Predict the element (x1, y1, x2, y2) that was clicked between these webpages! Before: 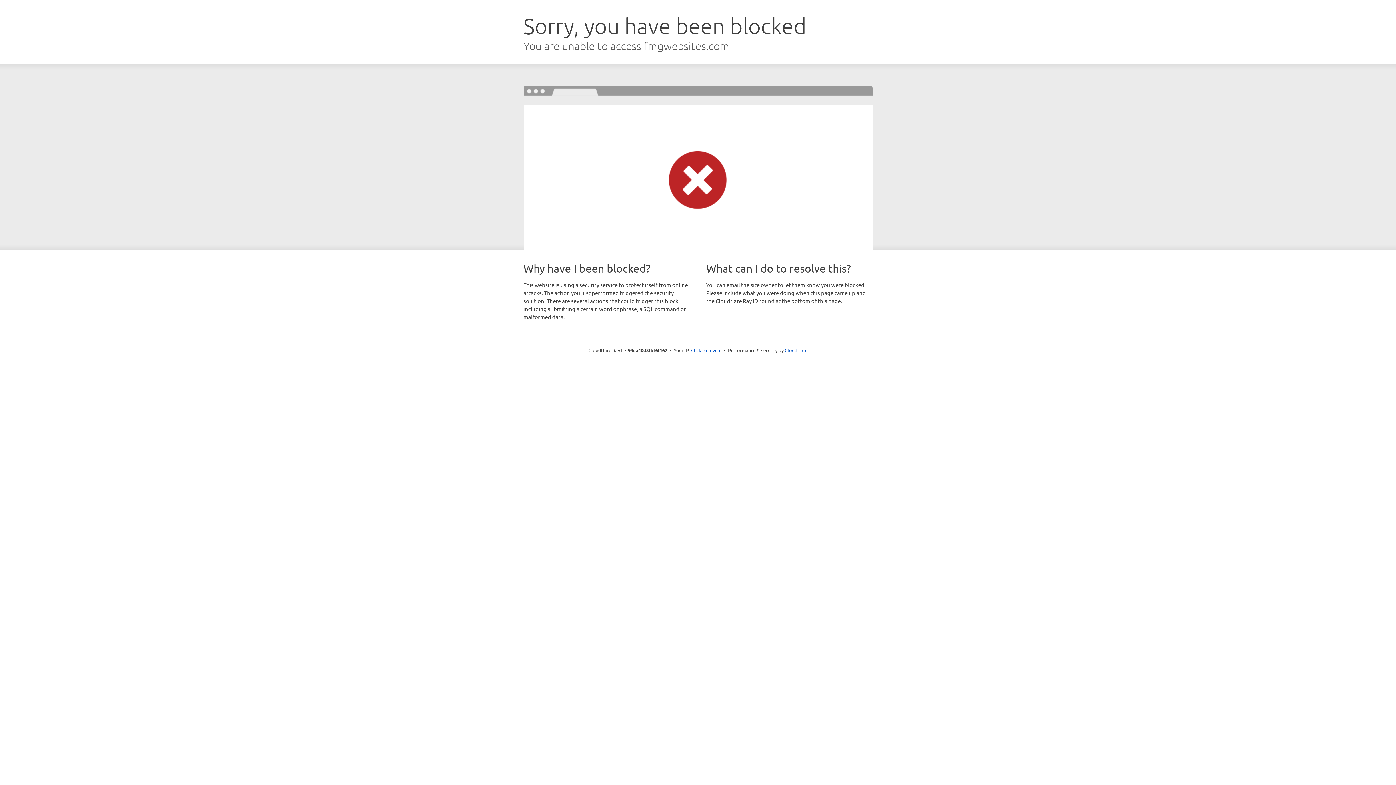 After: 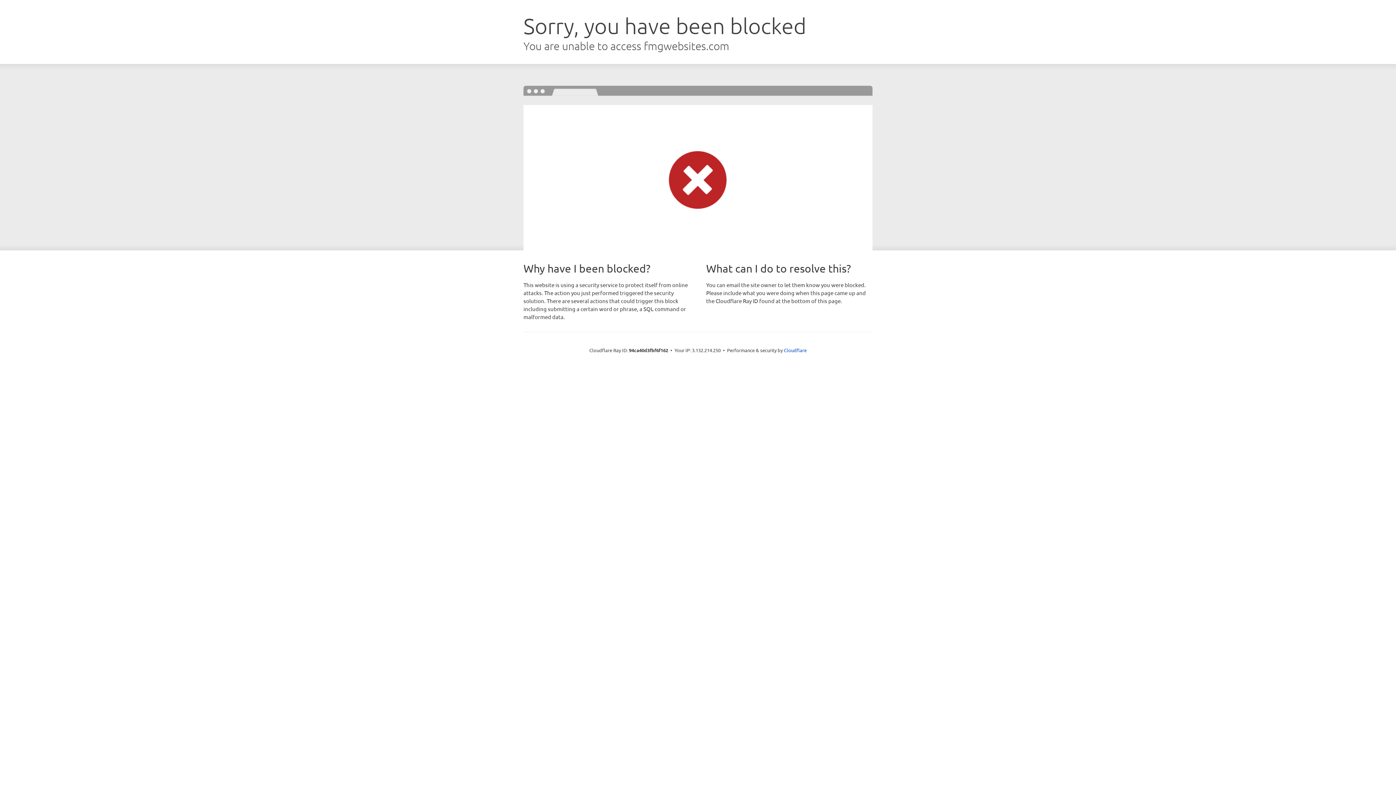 Action: bbox: (691, 346, 721, 353) label: Click to reveal